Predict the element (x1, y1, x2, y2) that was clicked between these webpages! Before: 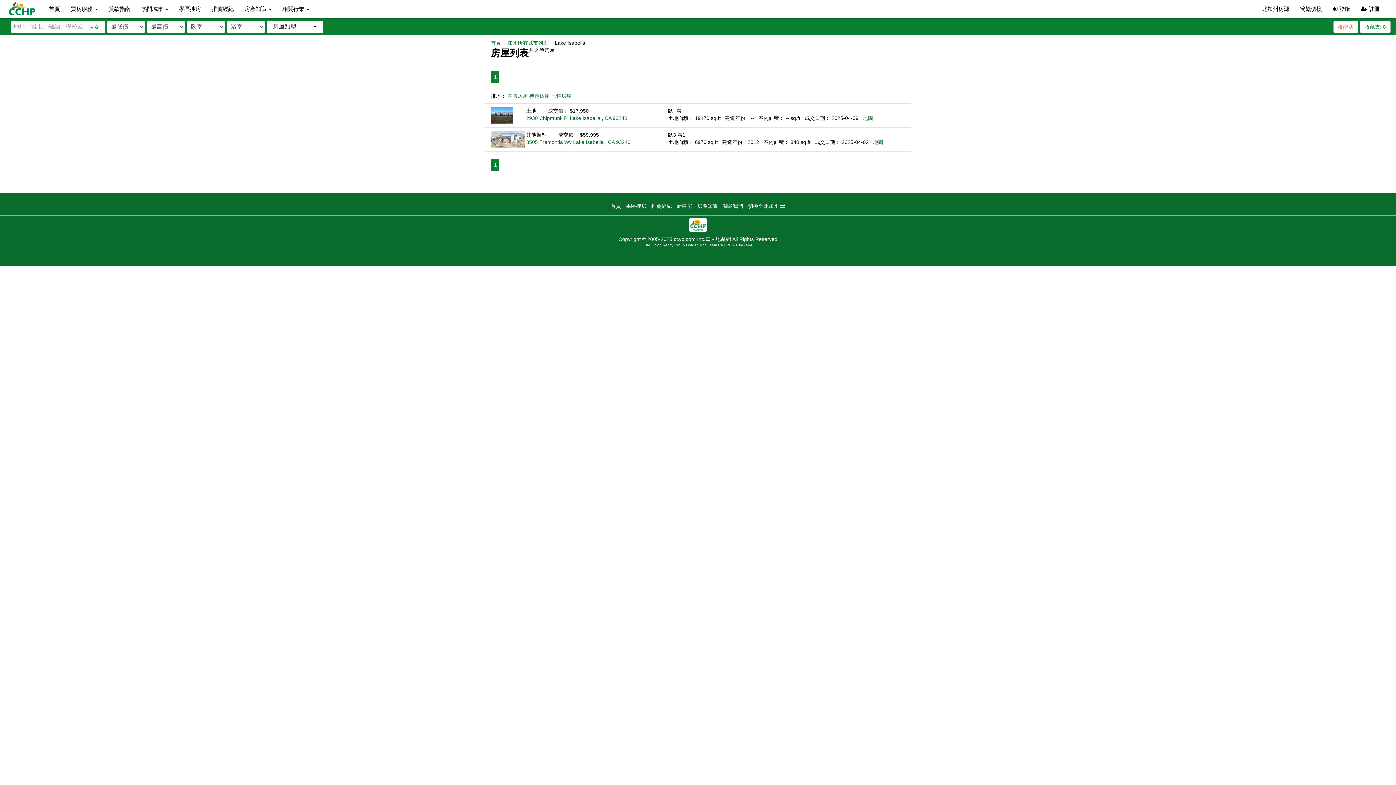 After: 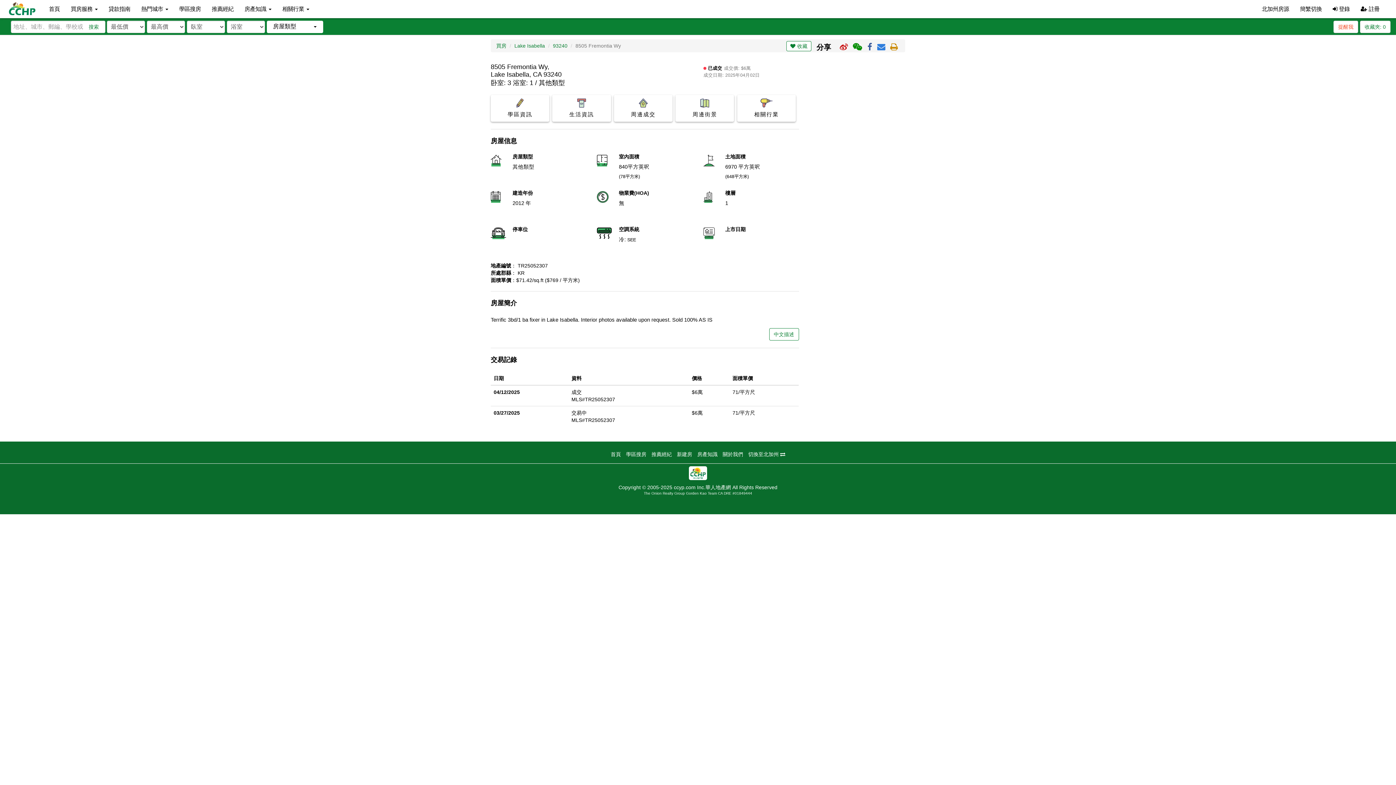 Action: bbox: (490, 136, 525, 141)